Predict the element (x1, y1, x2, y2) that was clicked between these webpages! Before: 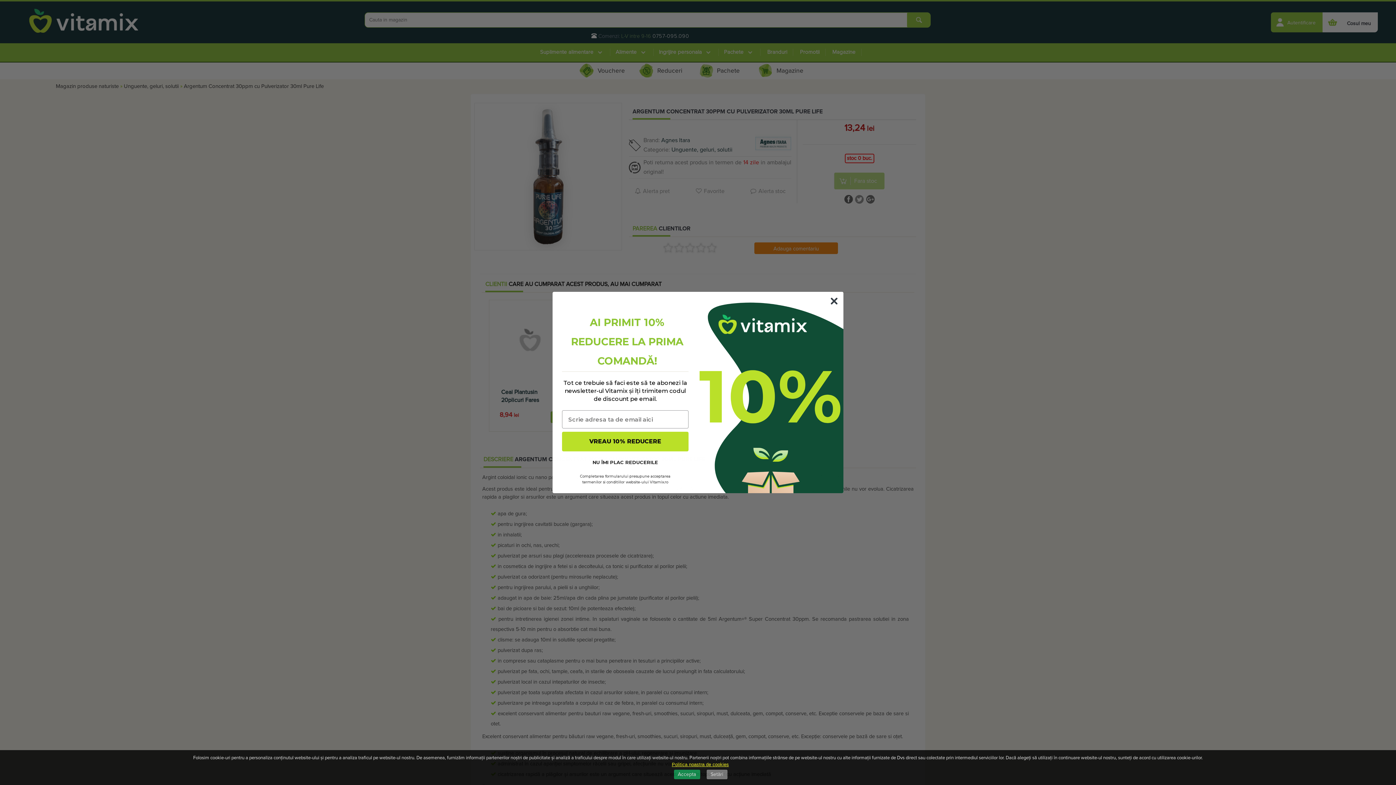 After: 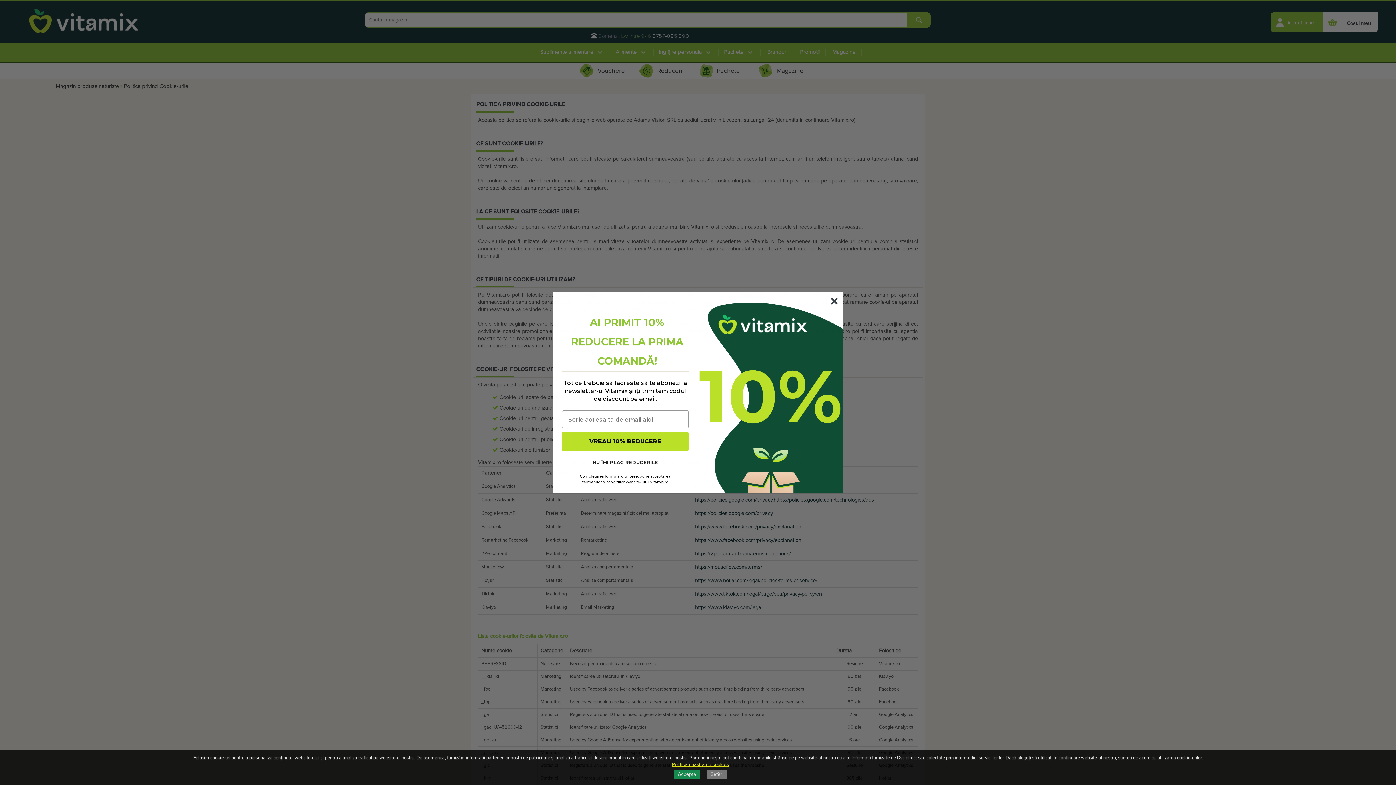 Action: bbox: (672, 762, 729, 767) label: Politica noastra de cookies